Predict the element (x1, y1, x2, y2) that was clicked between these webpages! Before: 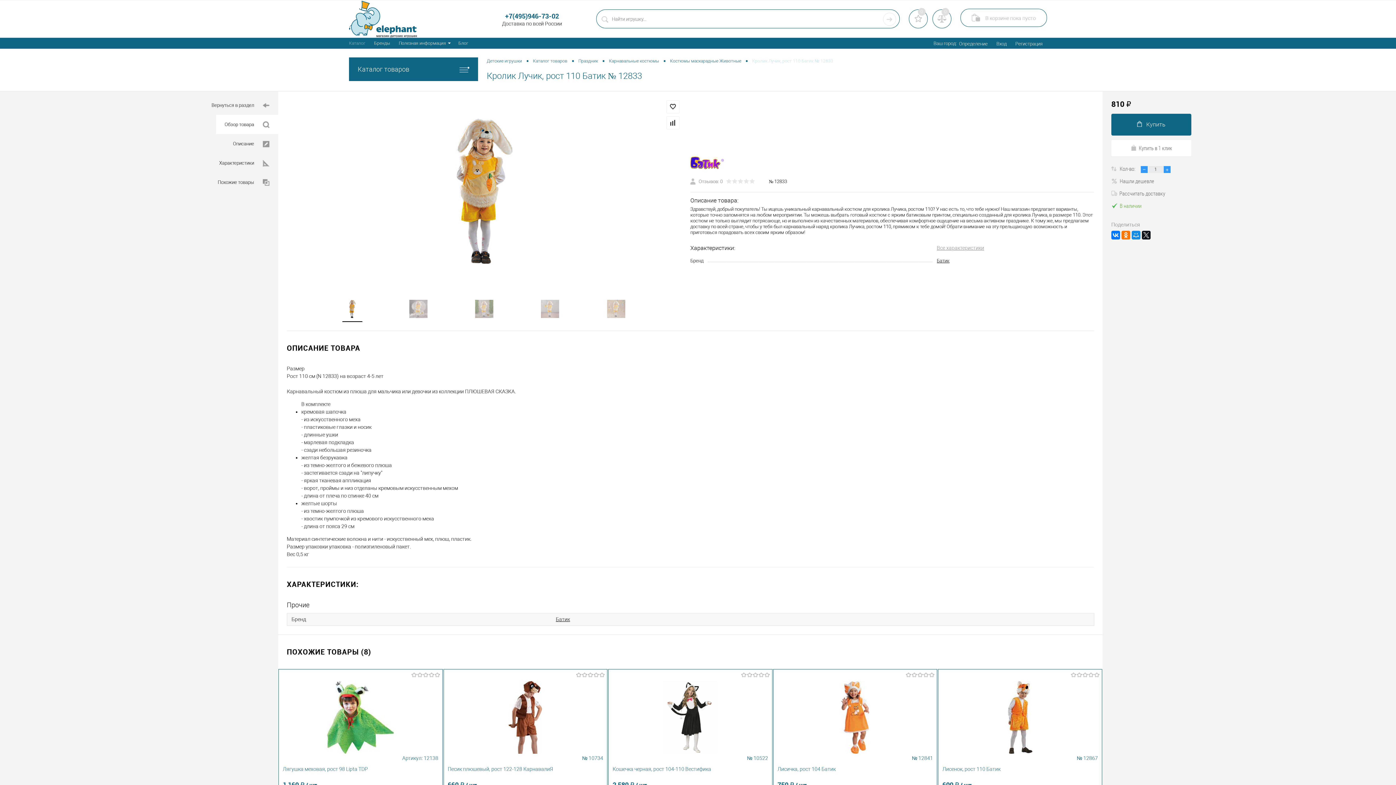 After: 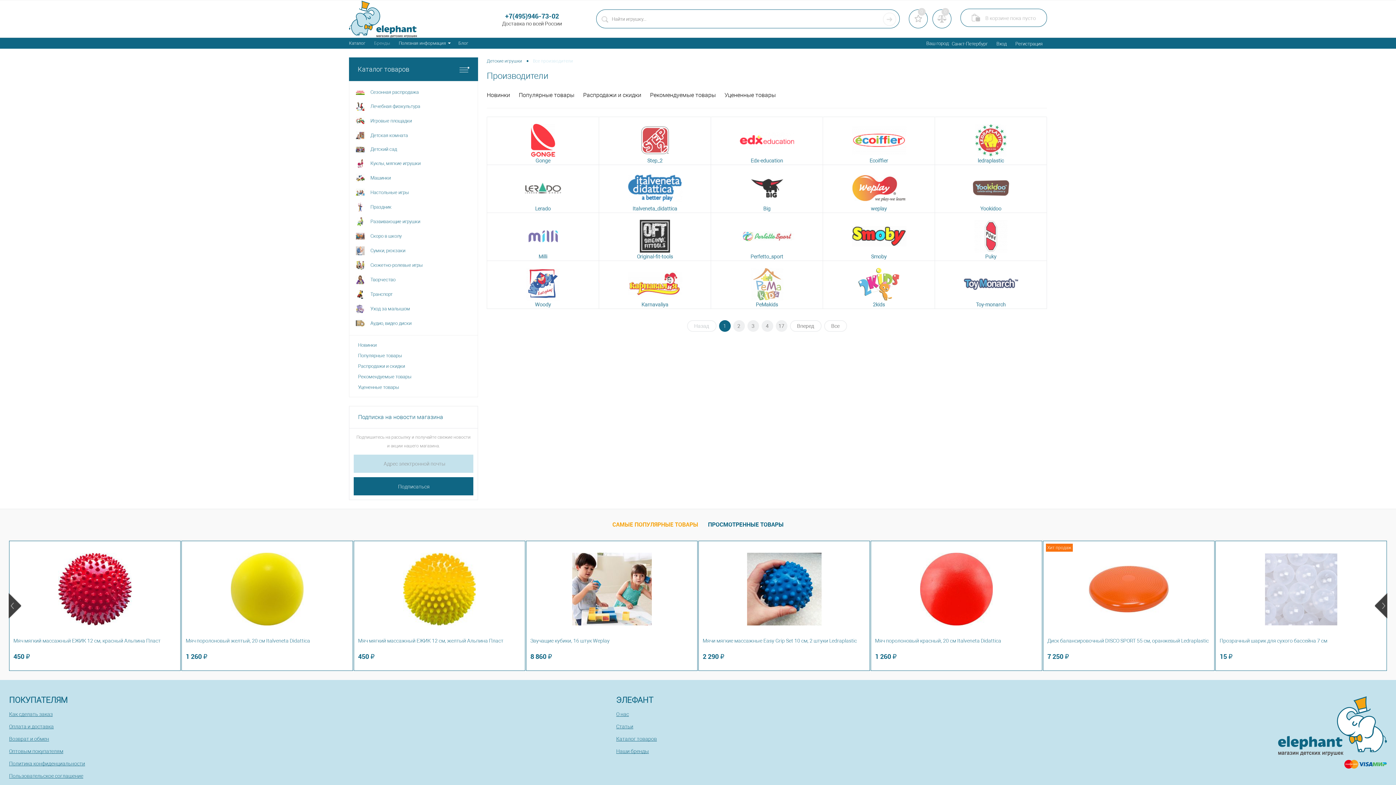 Action: bbox: (369, 37, 394, 48) label: Бренды